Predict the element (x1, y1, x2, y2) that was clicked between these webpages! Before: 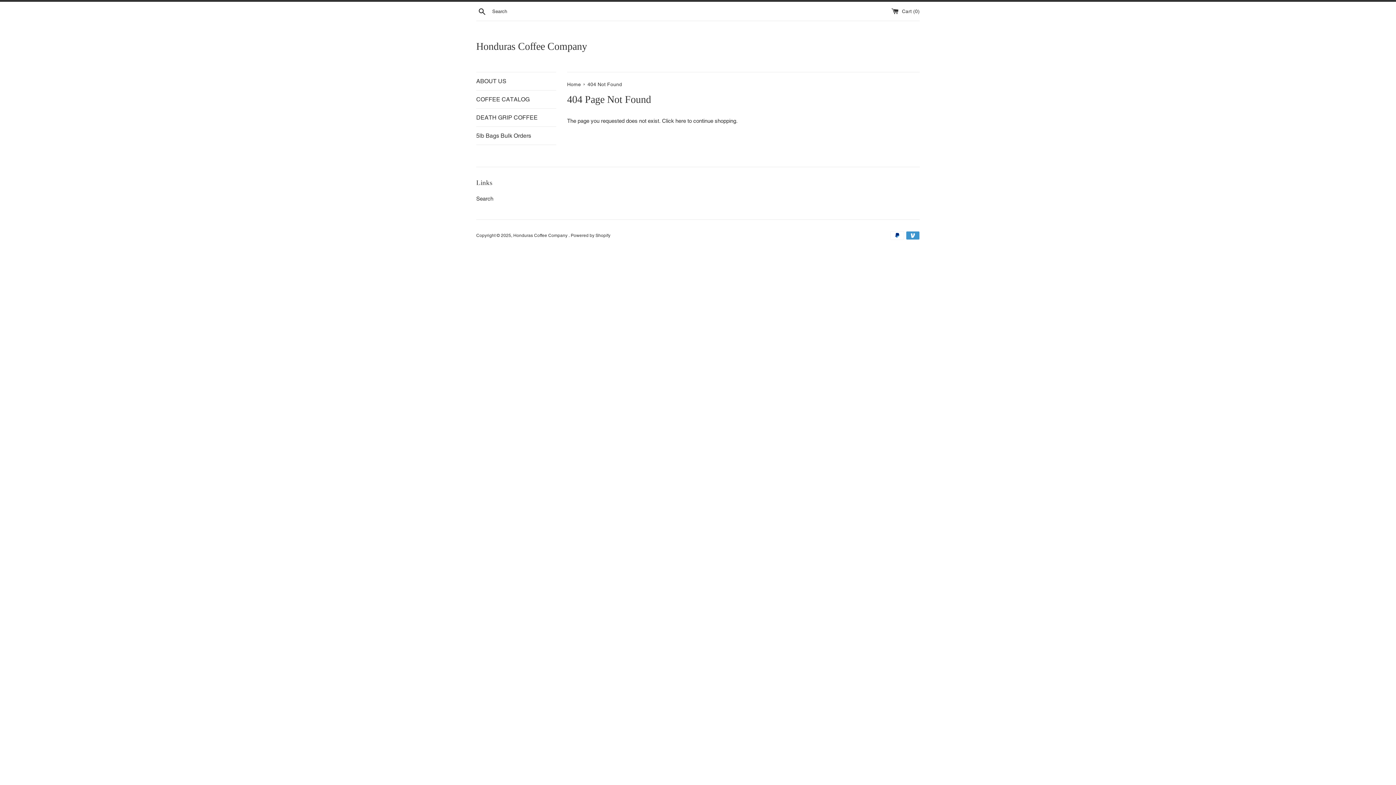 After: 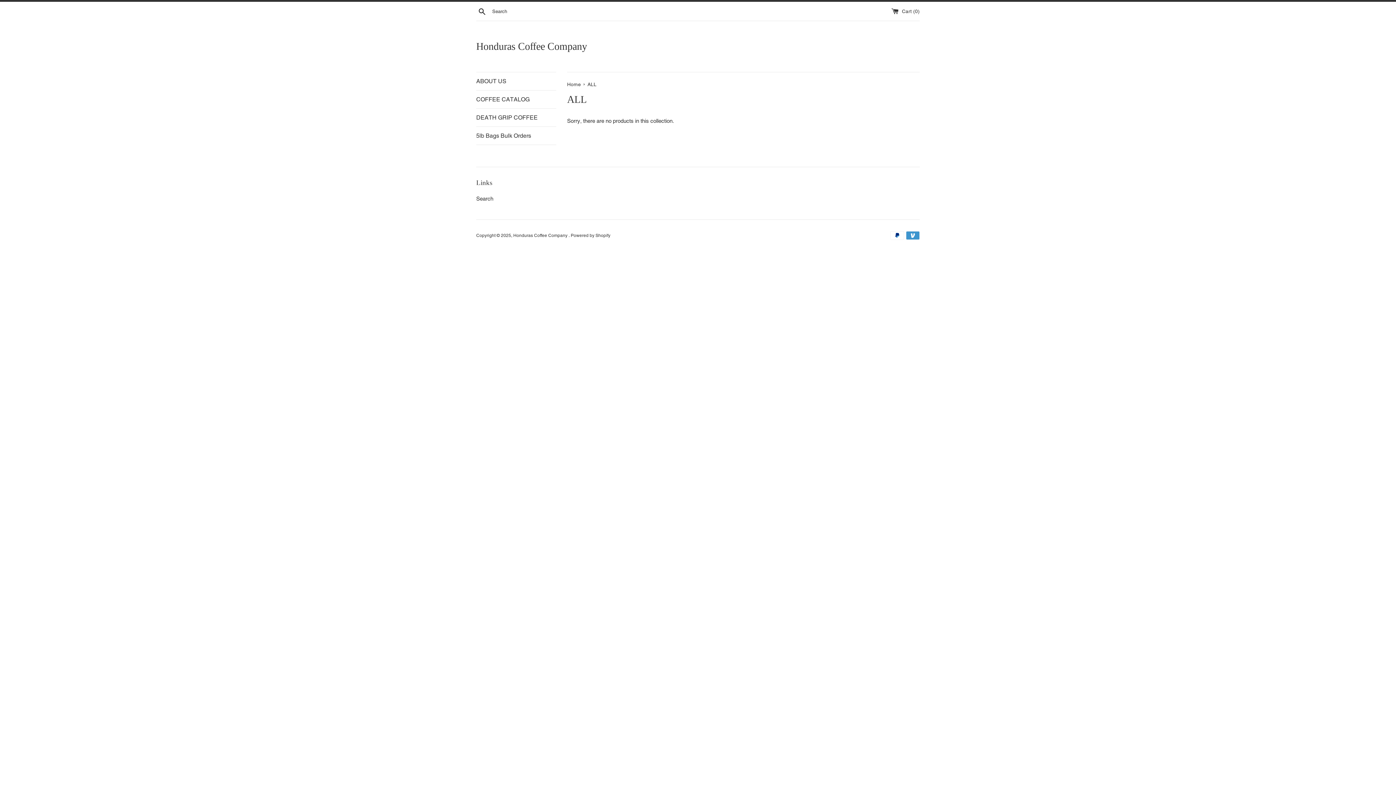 Action: bbox: (675, 117, 686, 124) label: here